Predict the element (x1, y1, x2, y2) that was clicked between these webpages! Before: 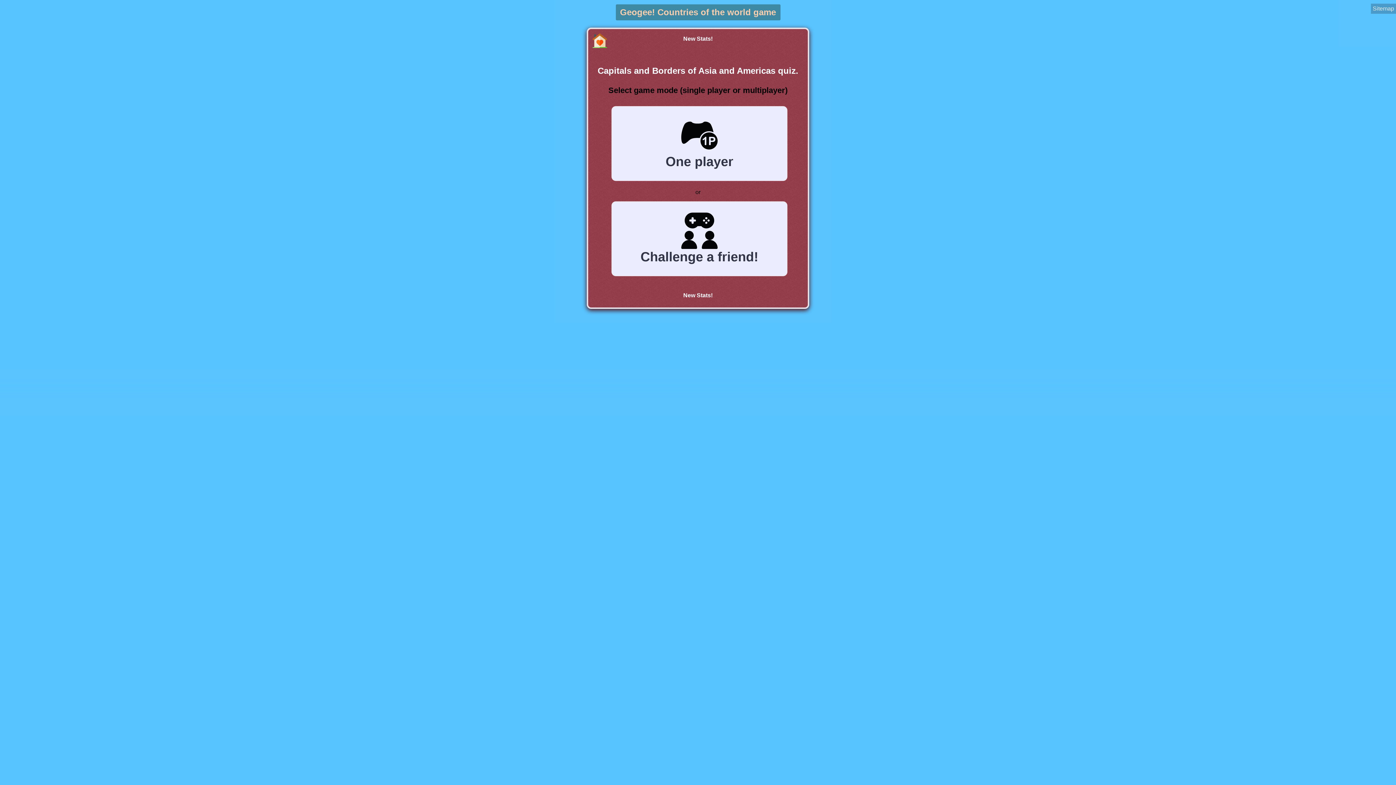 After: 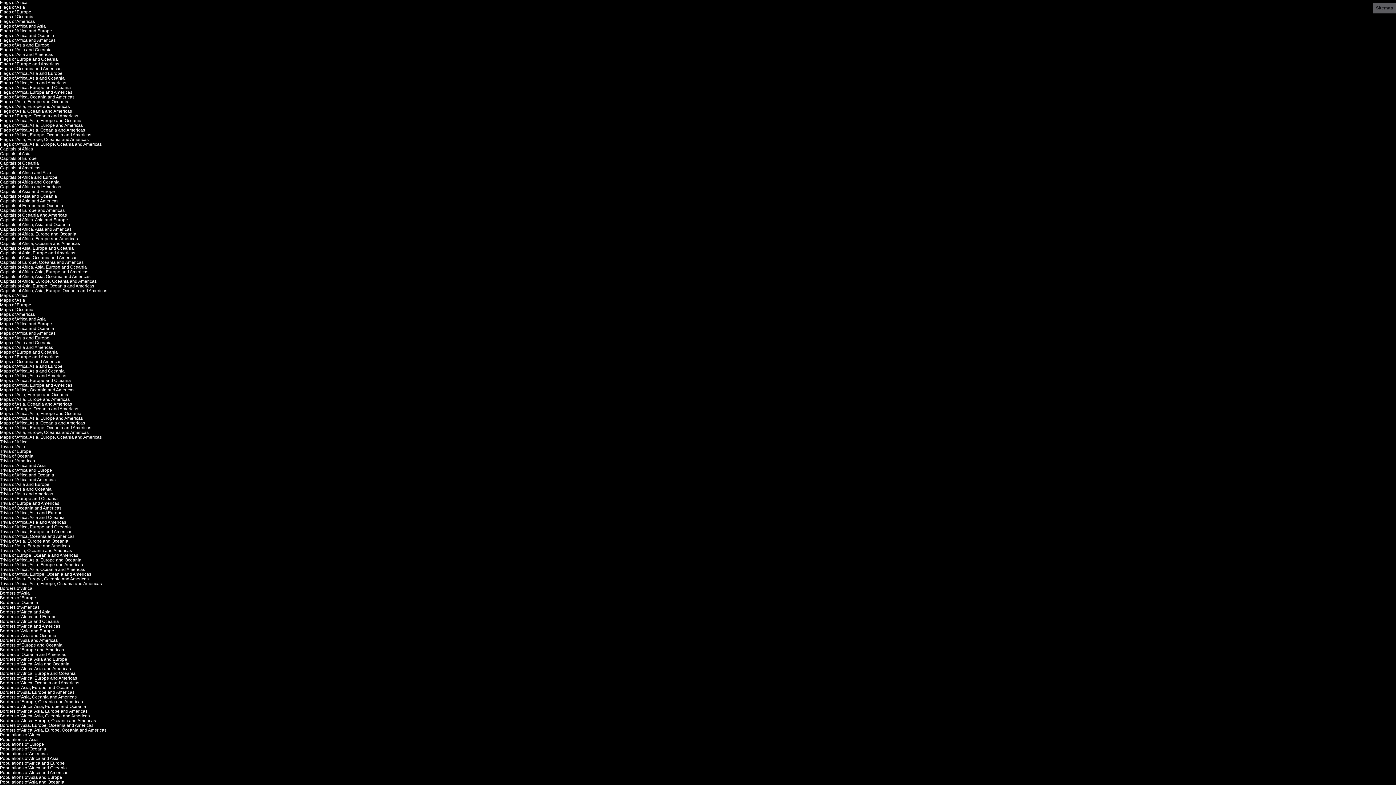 Action: label: Sitemap bbox: (1371, 3, 1396, 13)